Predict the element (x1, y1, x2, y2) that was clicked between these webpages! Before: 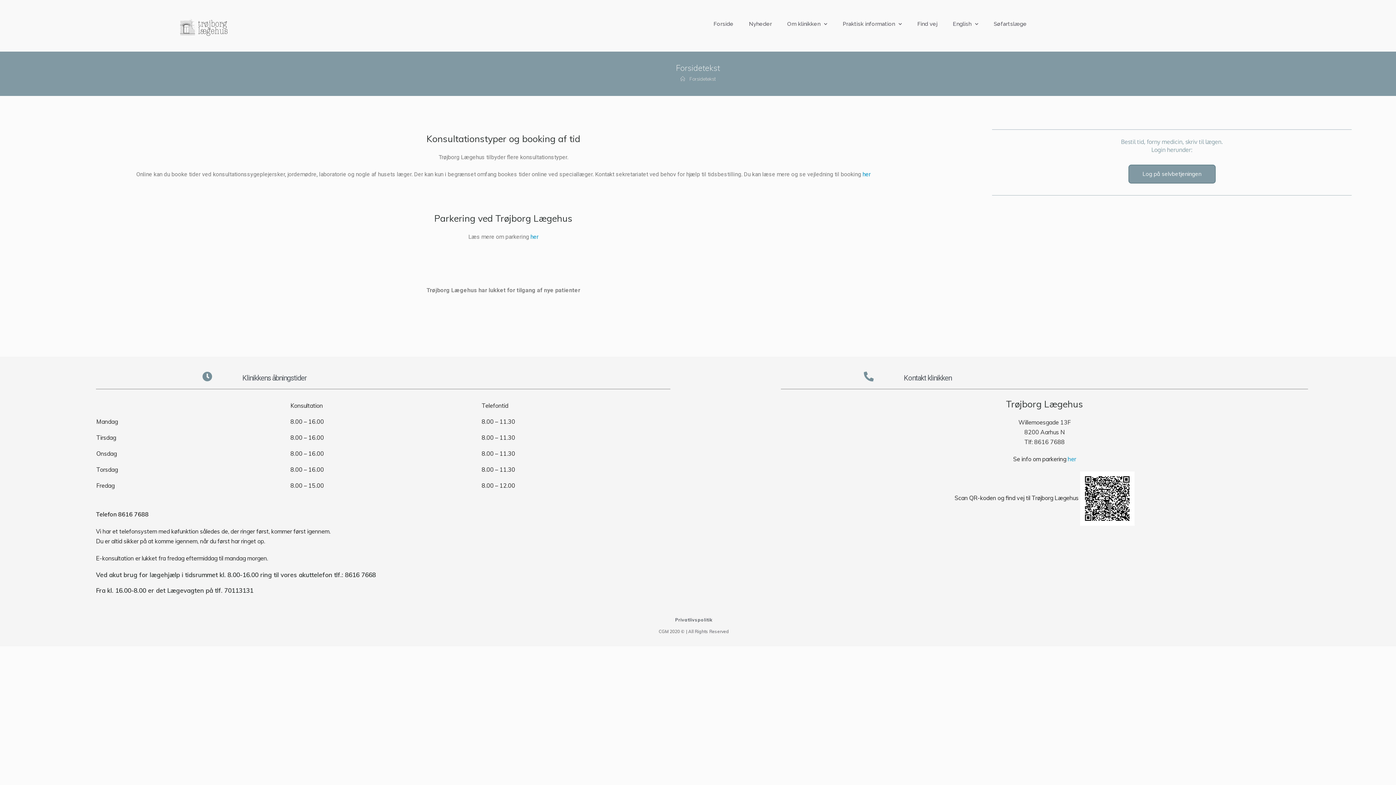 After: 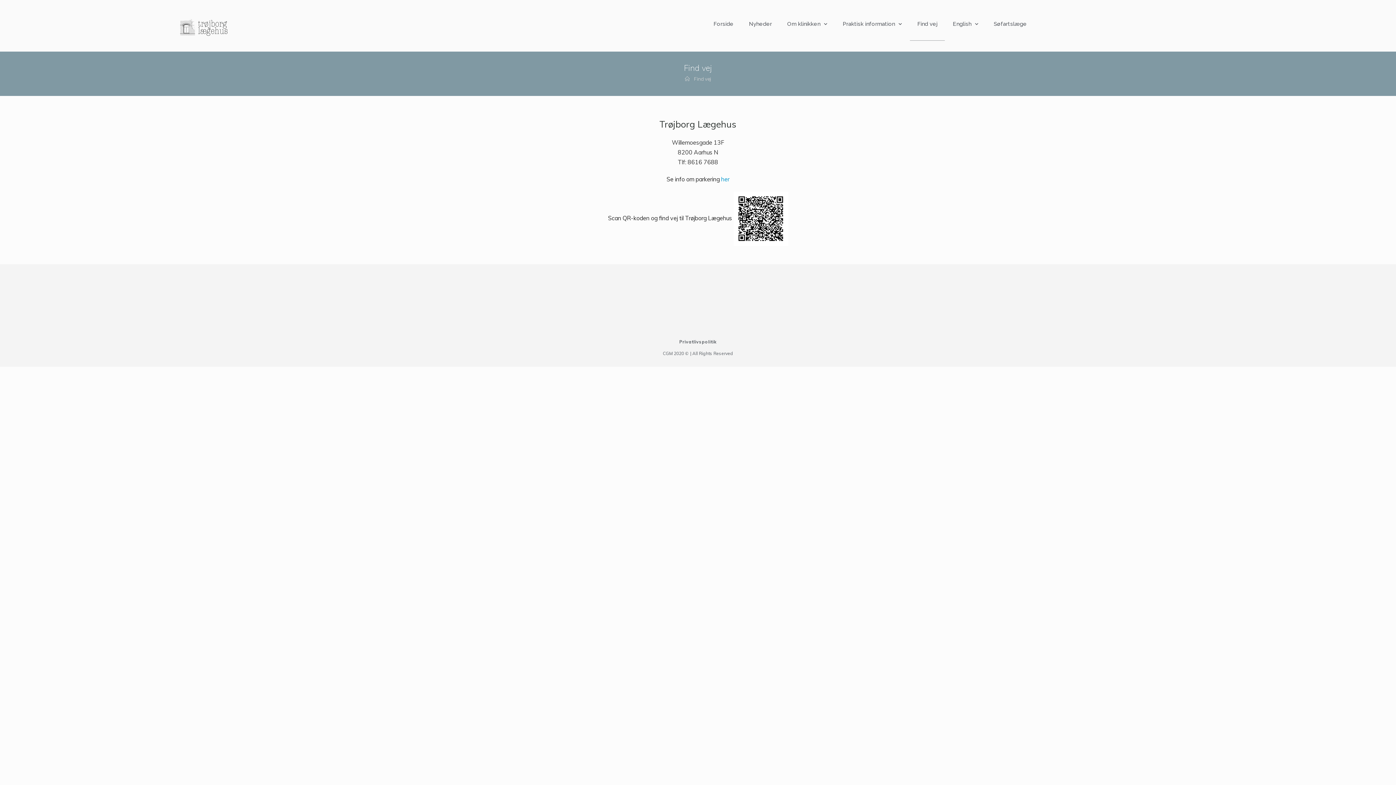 Action: bbox: (910, 7, 945, 40) label: Find vej